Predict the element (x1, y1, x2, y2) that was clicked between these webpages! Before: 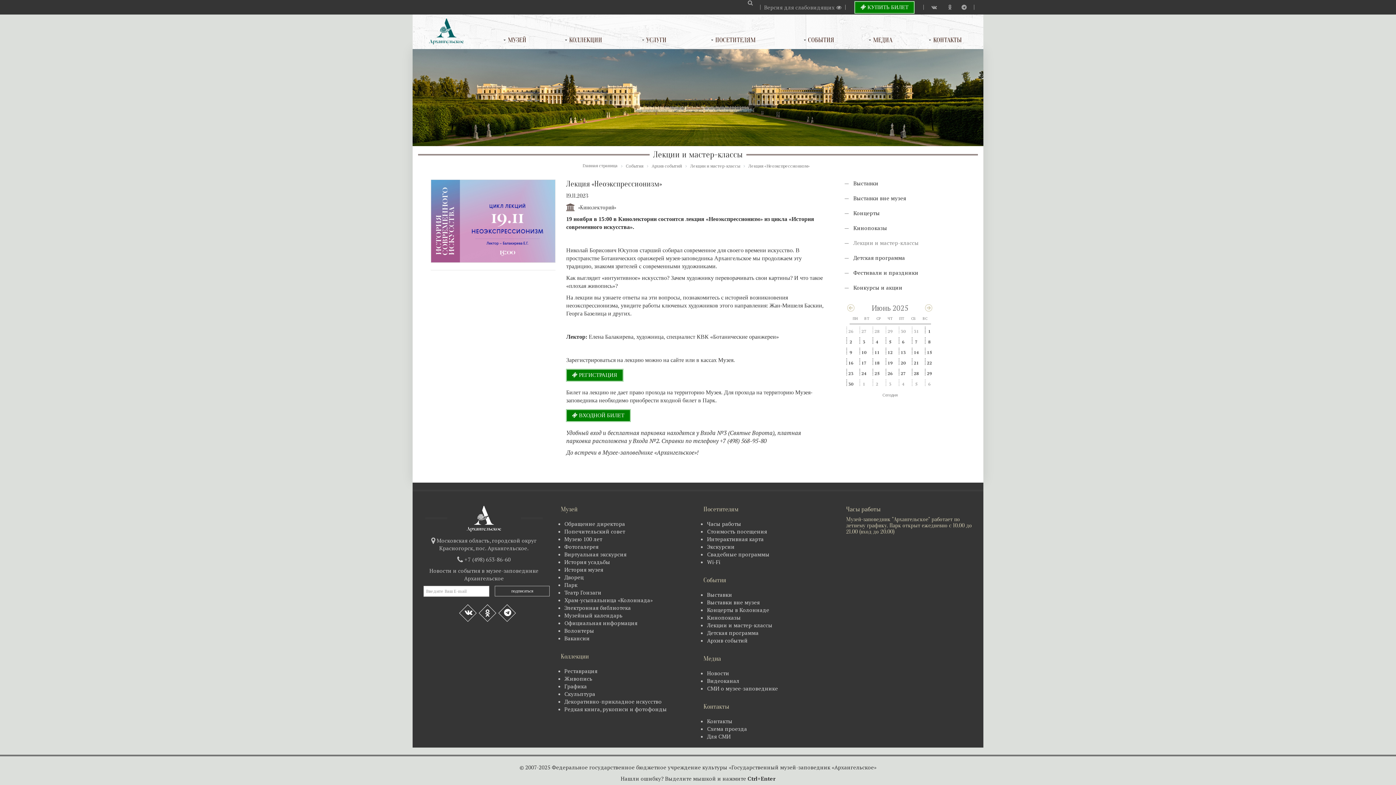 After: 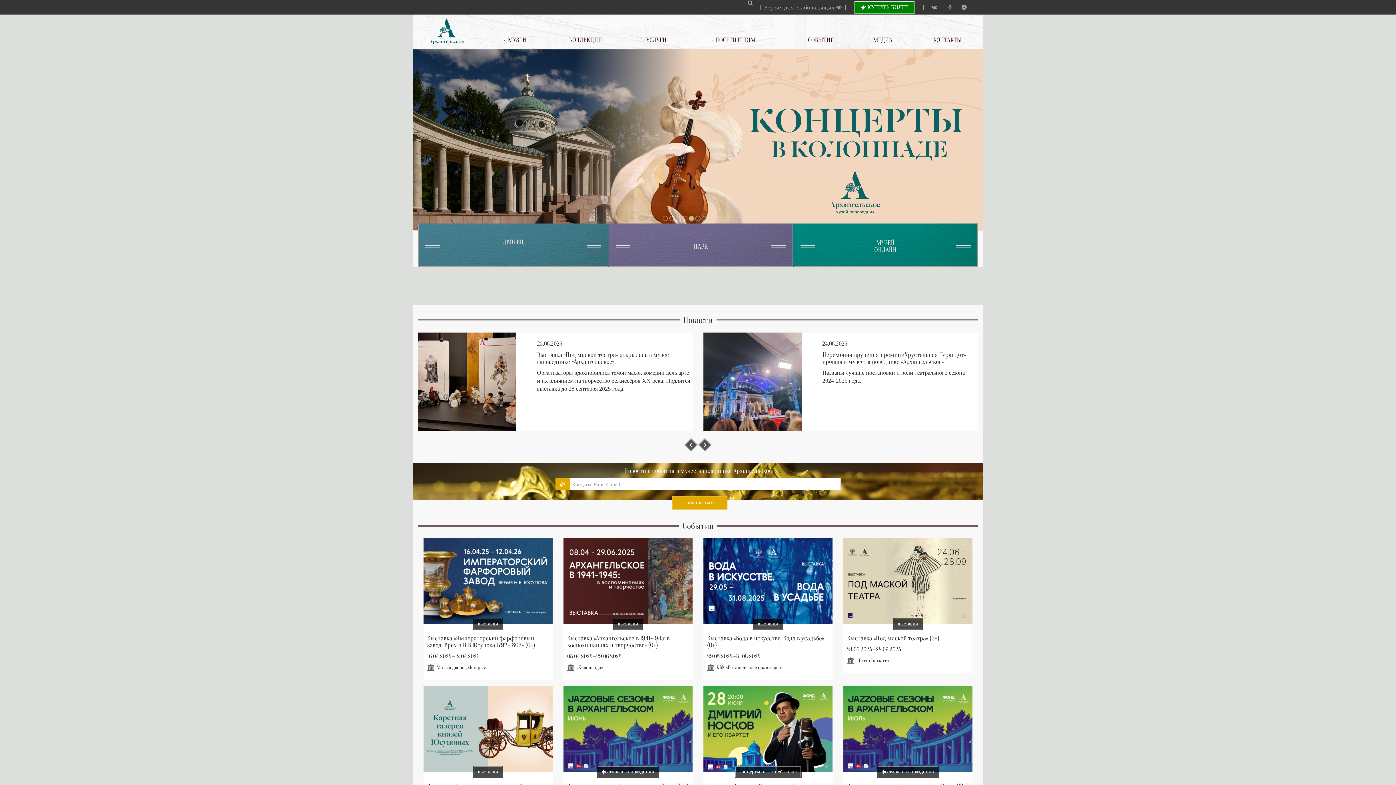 Action: label: Главная страница bbox: (582, 161, 617, 168)